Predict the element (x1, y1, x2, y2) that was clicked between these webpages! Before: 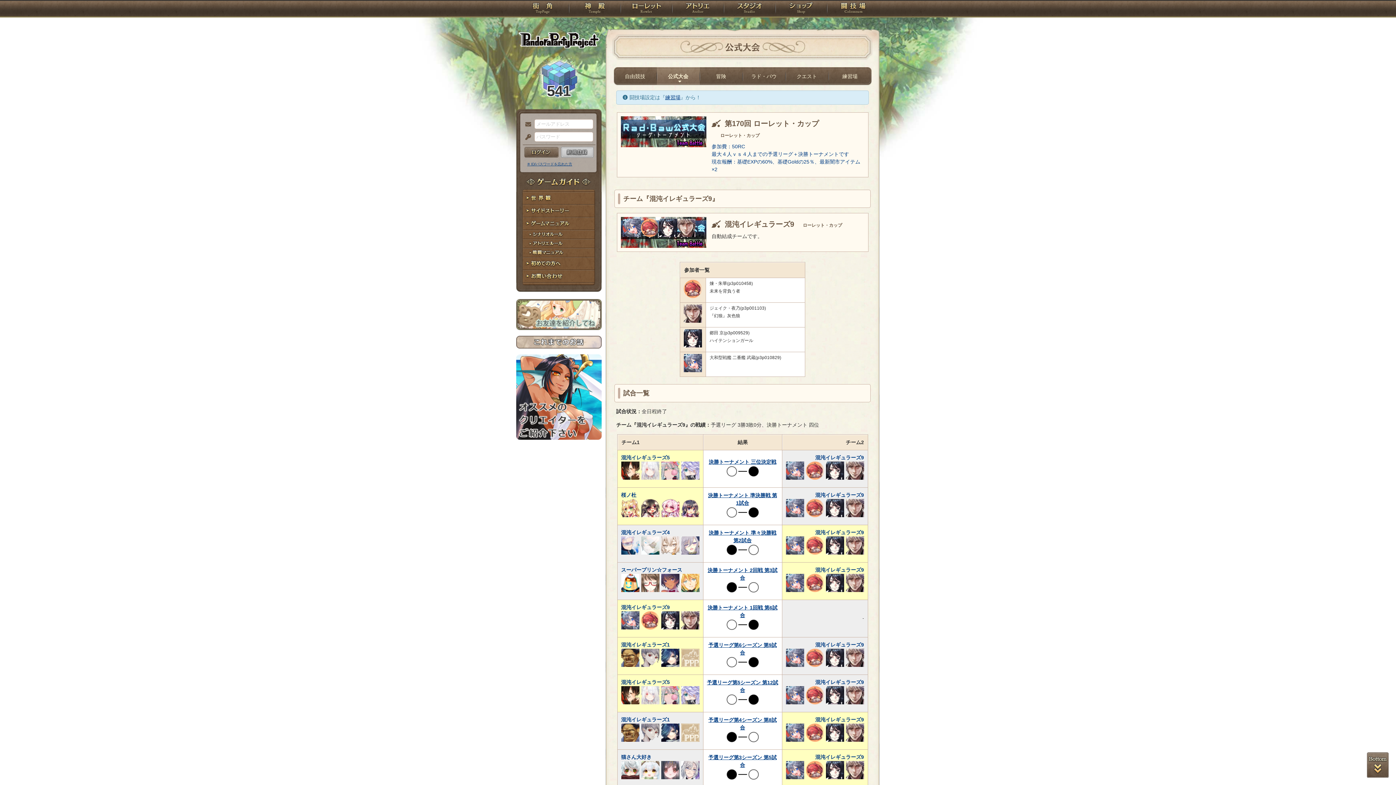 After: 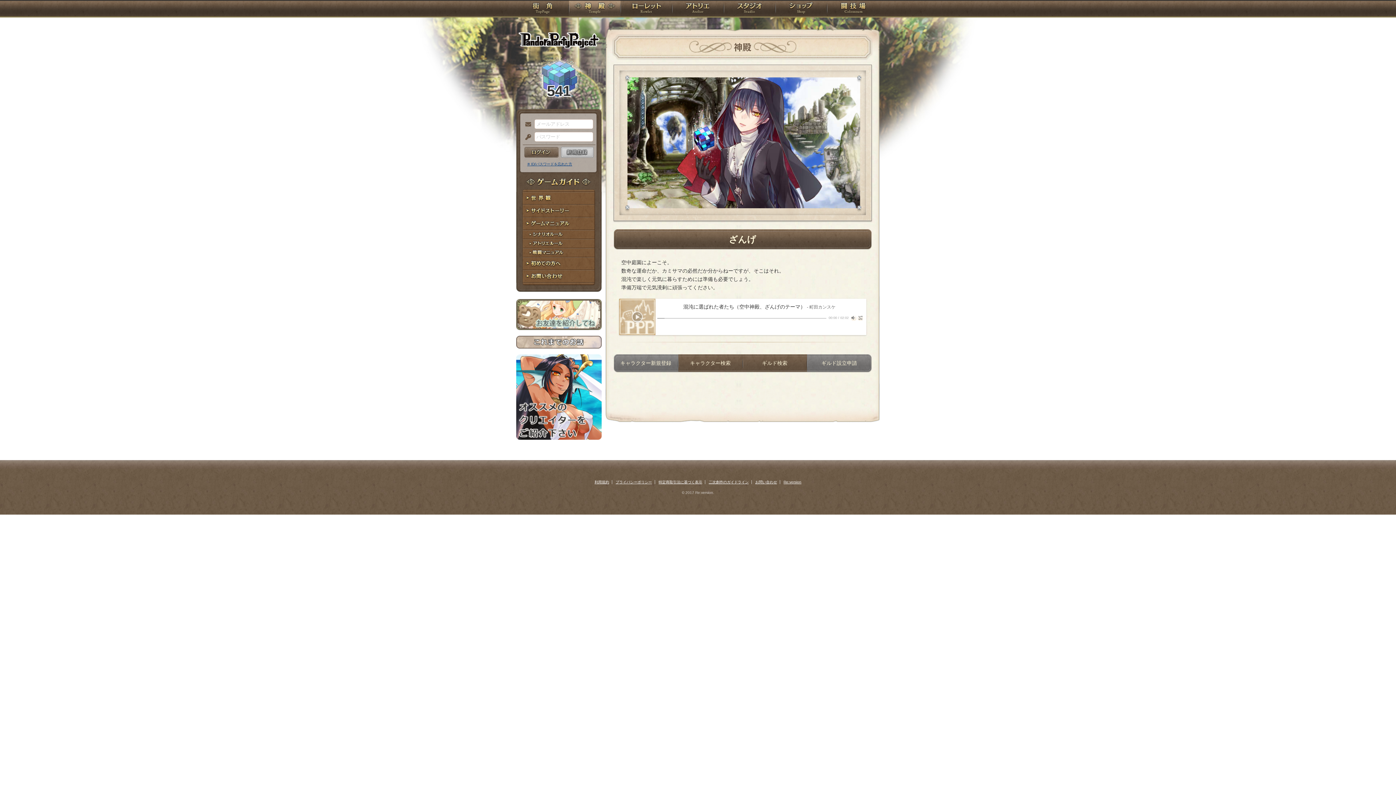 Action: label: 神殿 bbox: (569, 0, 620, 18)